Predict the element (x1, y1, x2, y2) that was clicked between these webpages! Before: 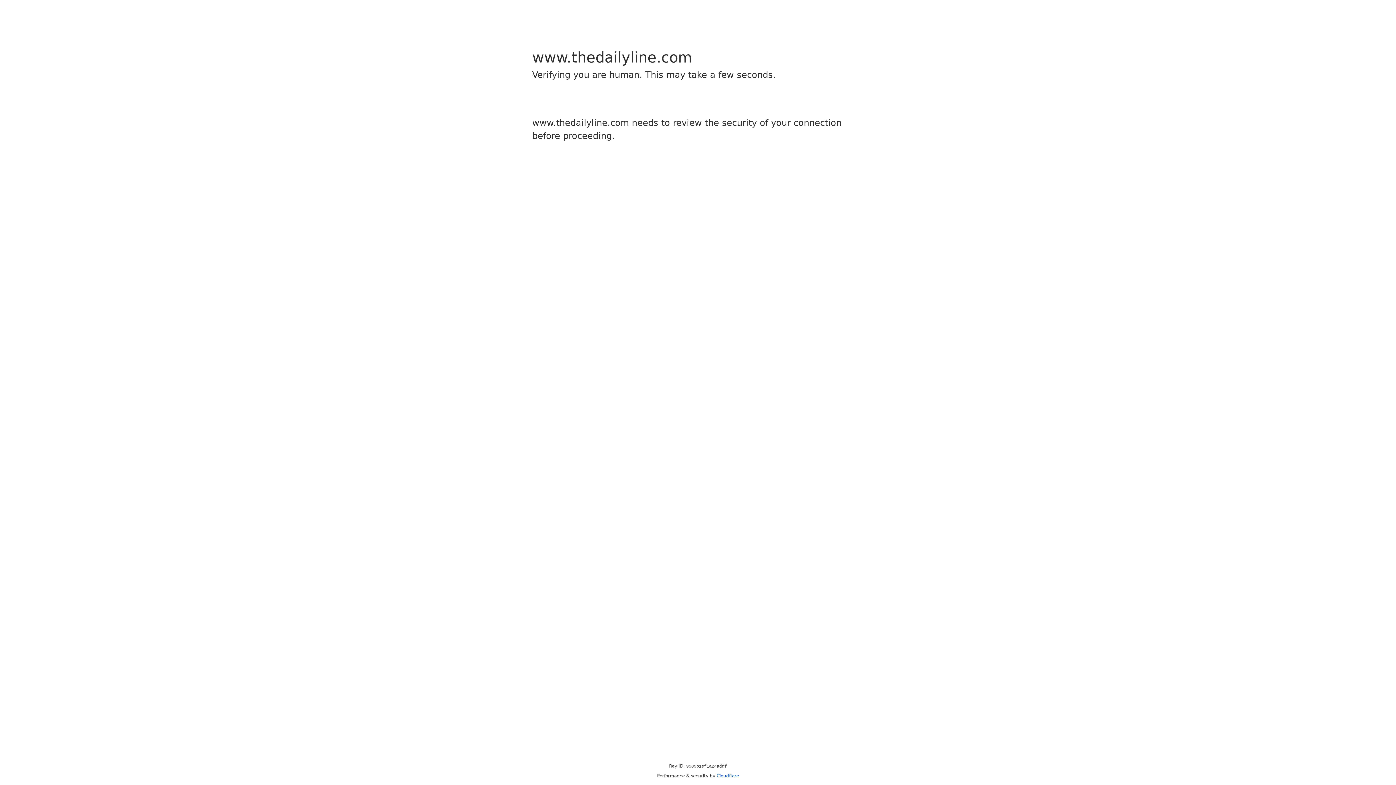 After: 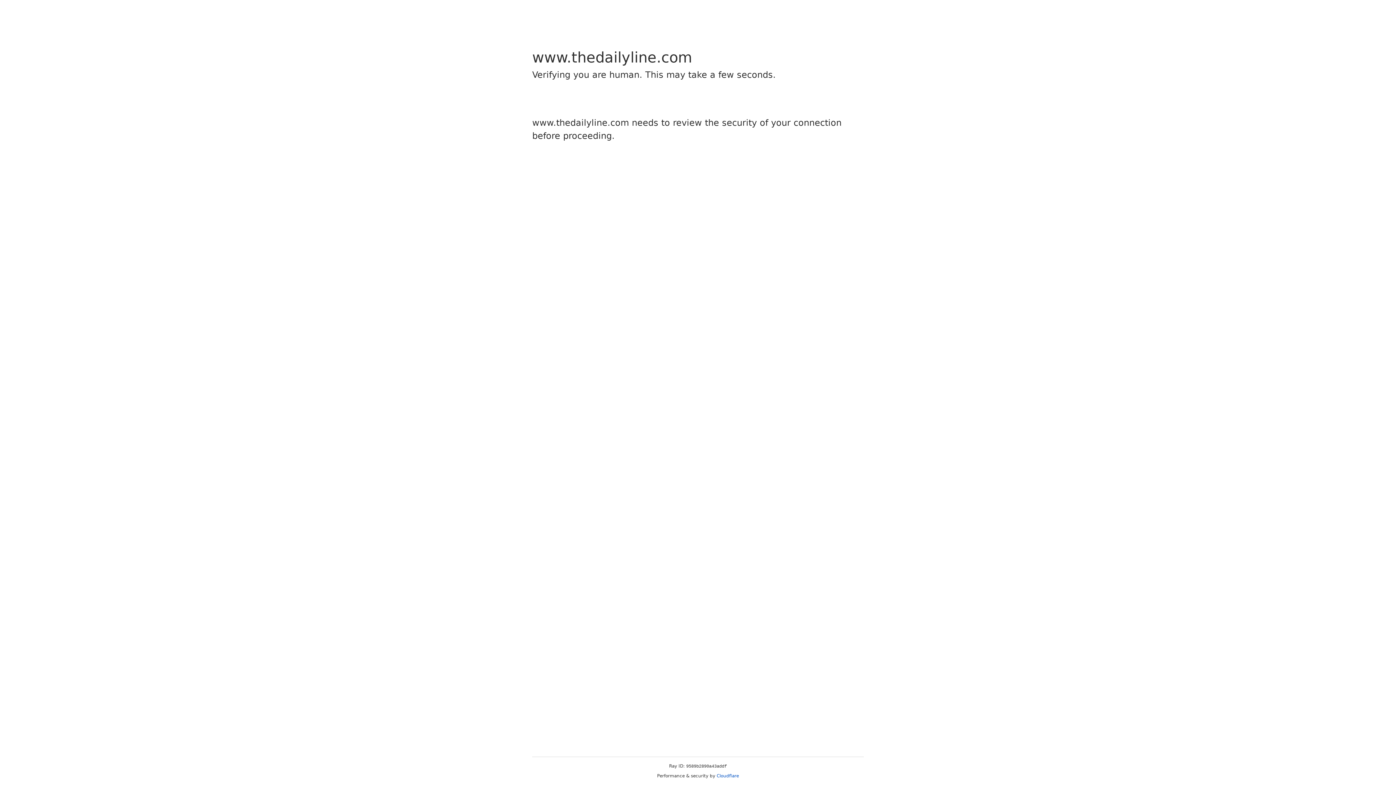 Action: bbox: (716, 773, 739, 778) label: Cloudflare